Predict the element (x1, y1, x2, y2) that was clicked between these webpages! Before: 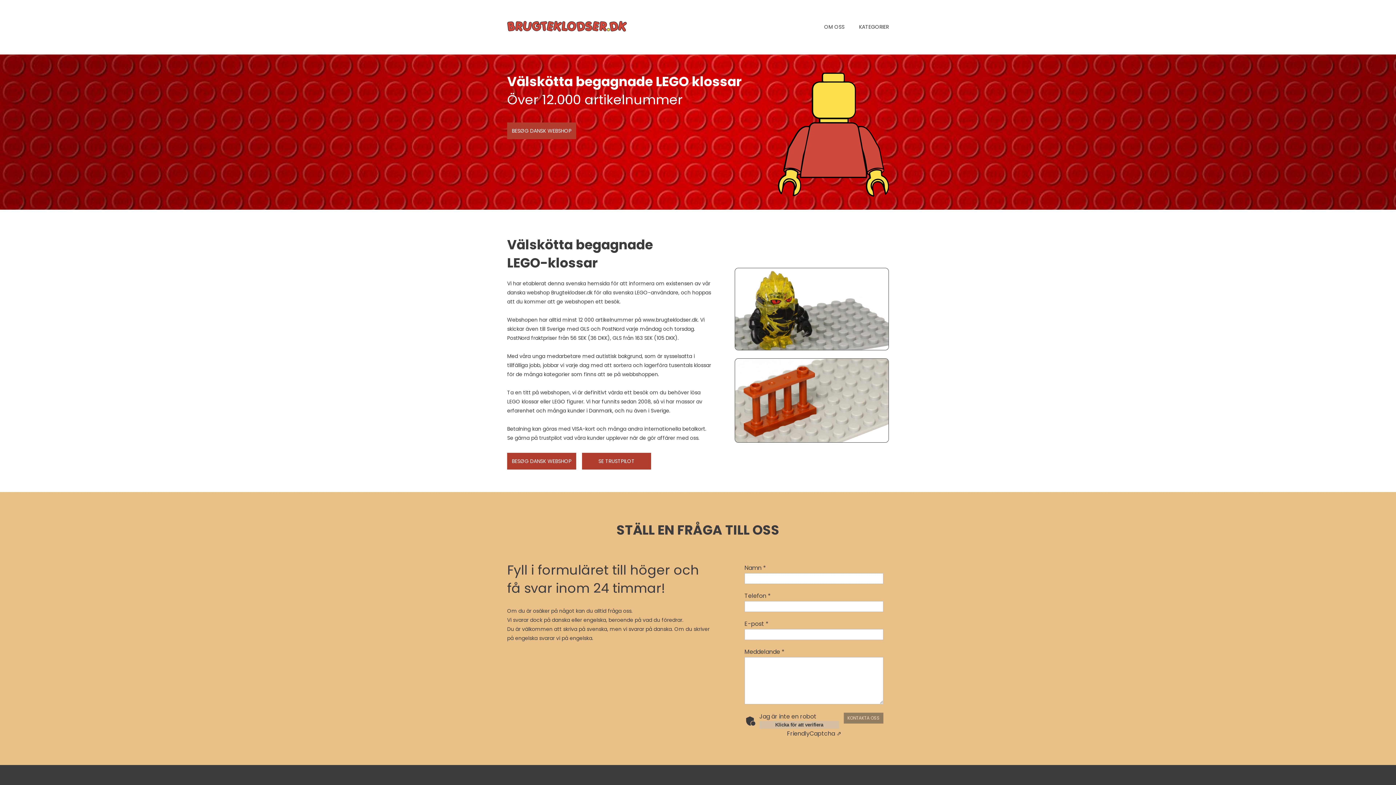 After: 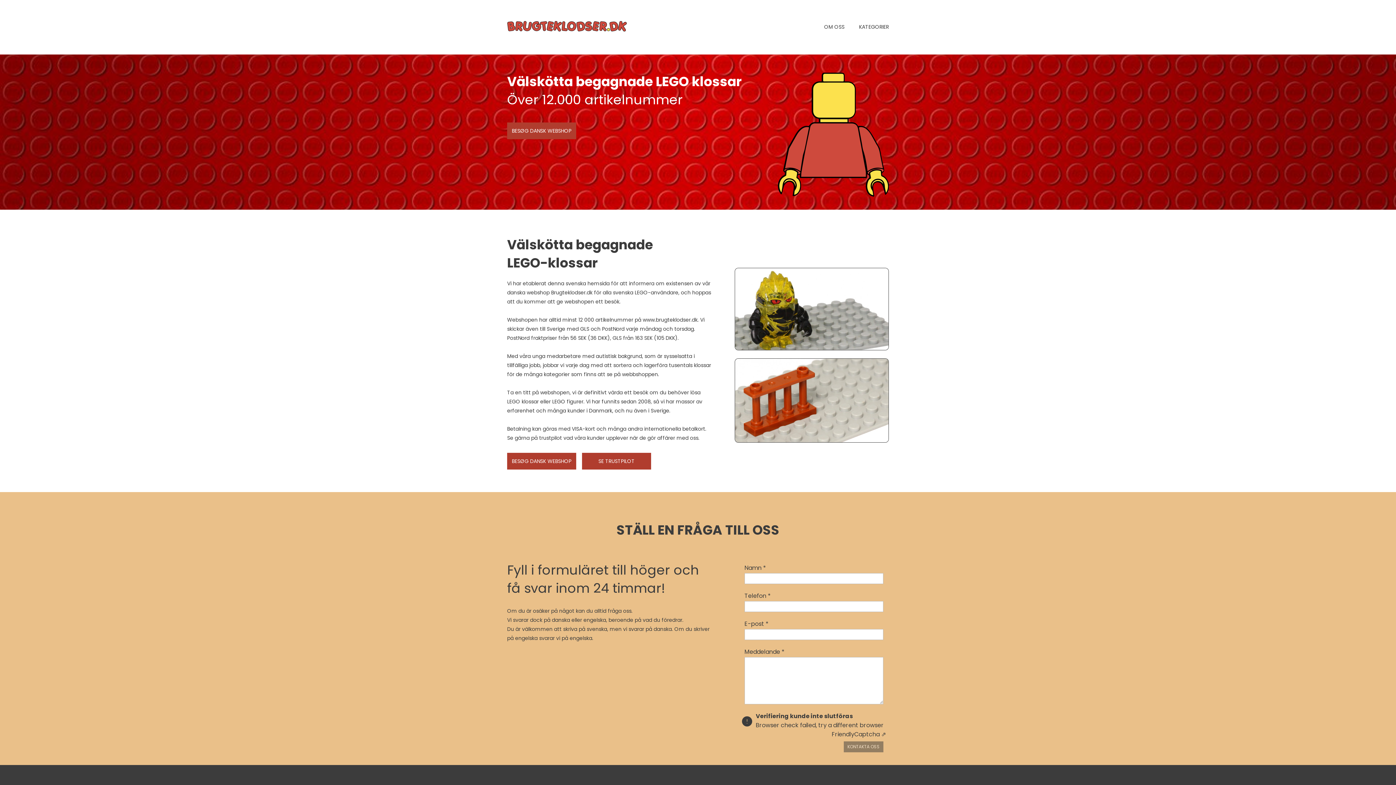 Action: bbox: (759, 721, 839, 729) label: Klicka för att verifiera